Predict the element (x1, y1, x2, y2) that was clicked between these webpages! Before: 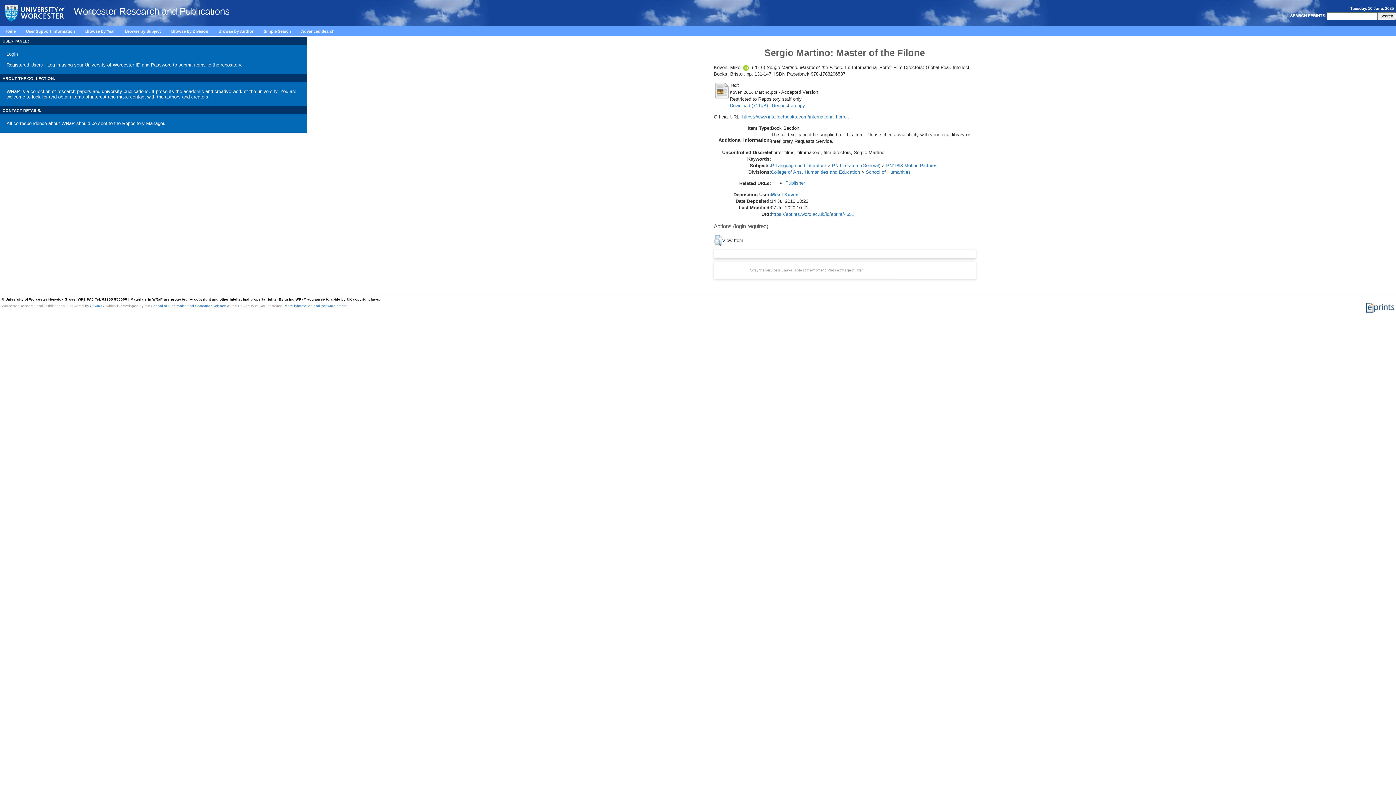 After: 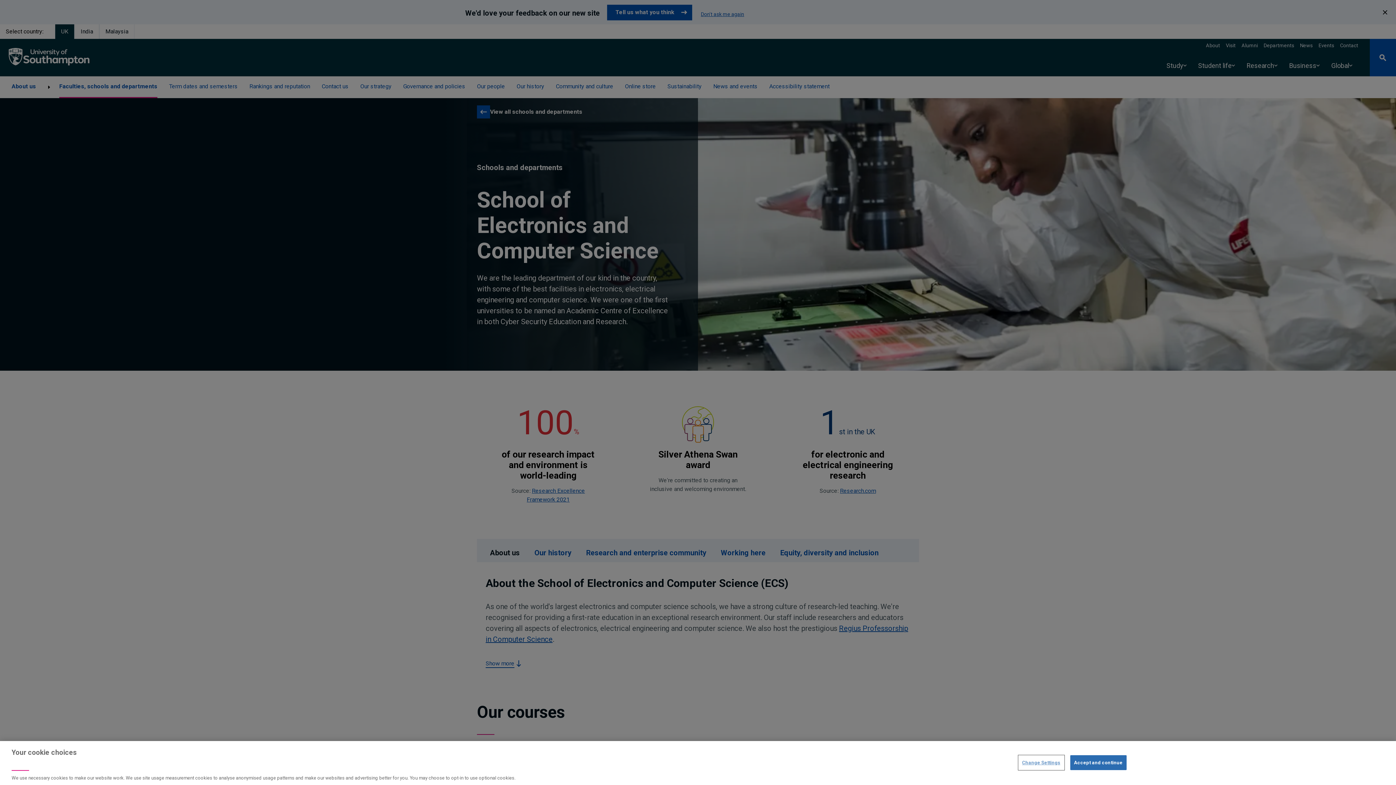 Action: bbox: (151, 304, 226, 308) label: School of Electronics and Computer Science